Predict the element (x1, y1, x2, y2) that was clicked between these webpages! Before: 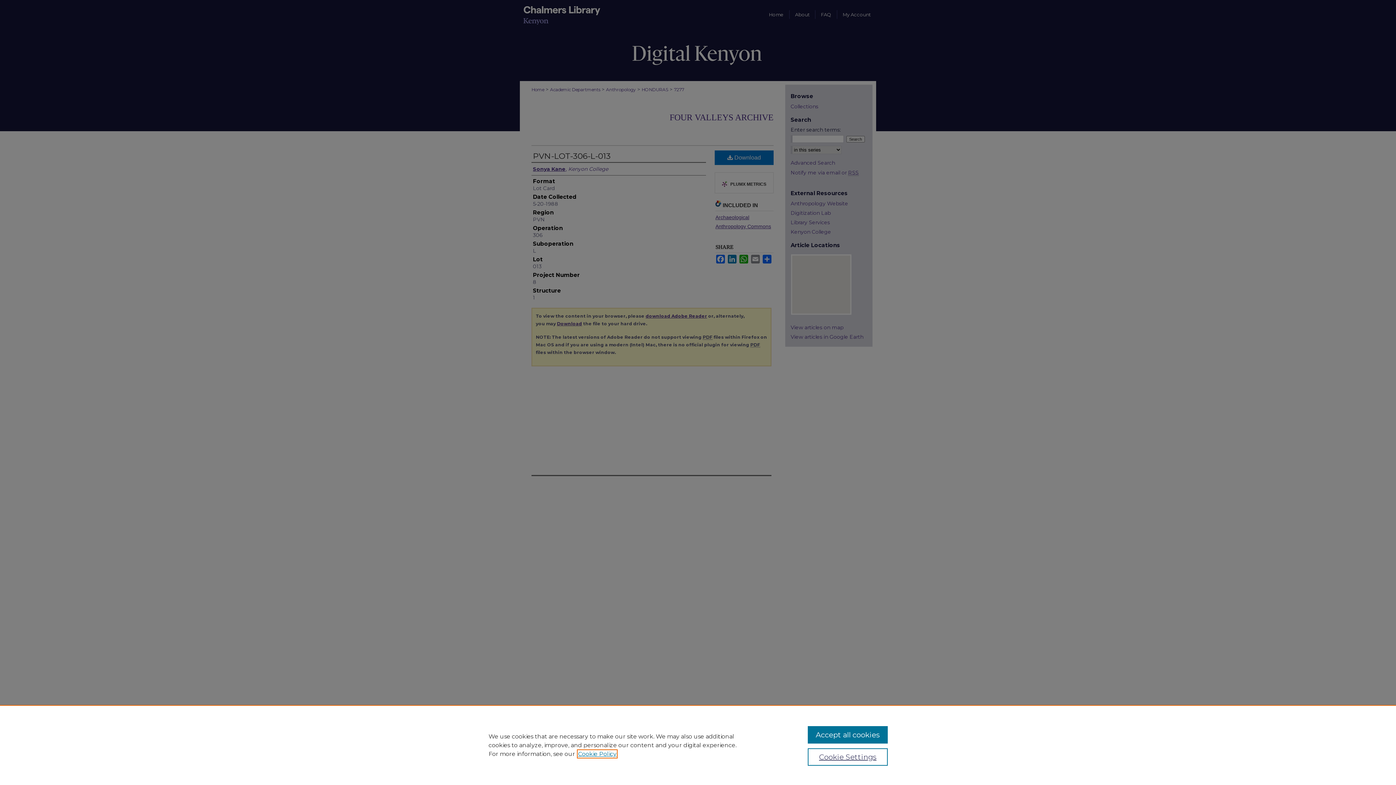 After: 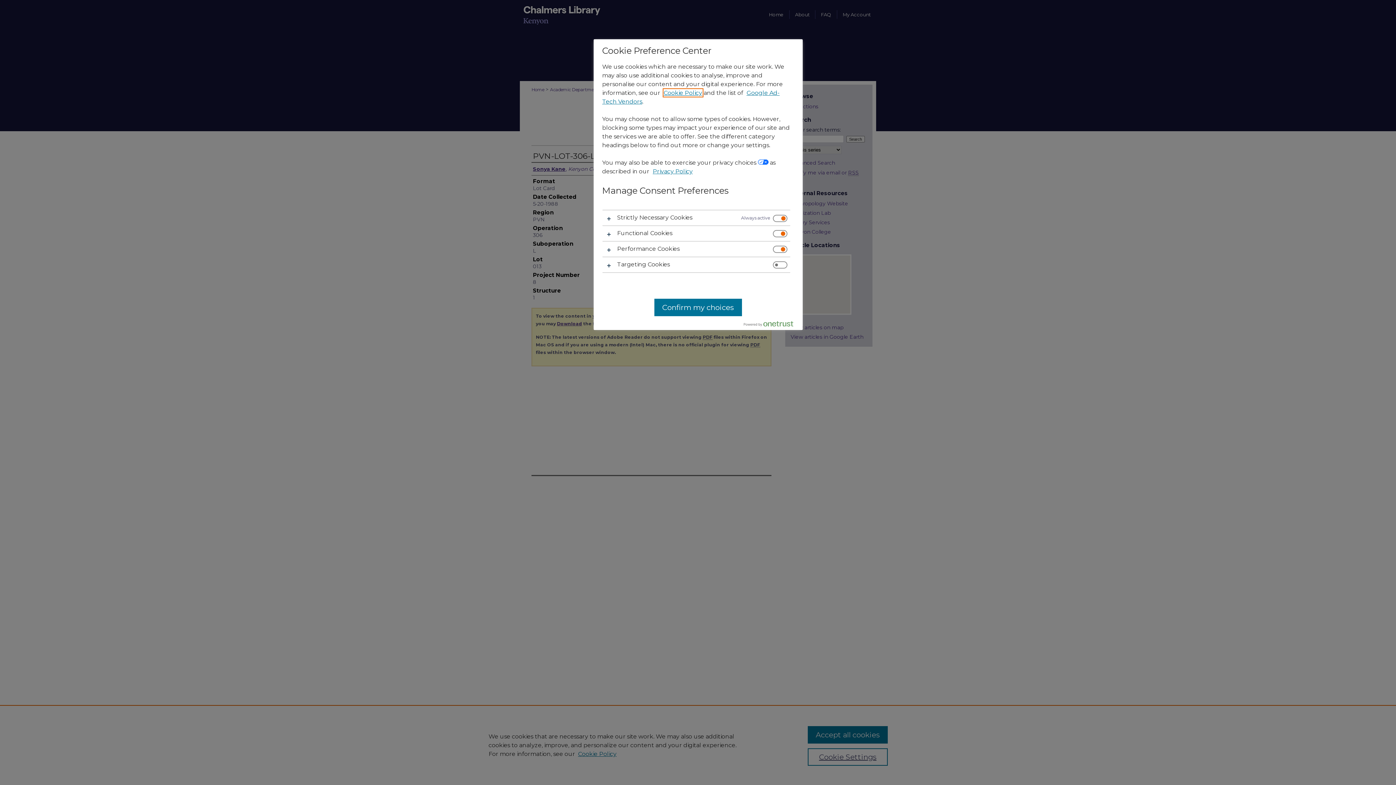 Action: bbox: (807, 748, 887, 766) label: Cookie Settings